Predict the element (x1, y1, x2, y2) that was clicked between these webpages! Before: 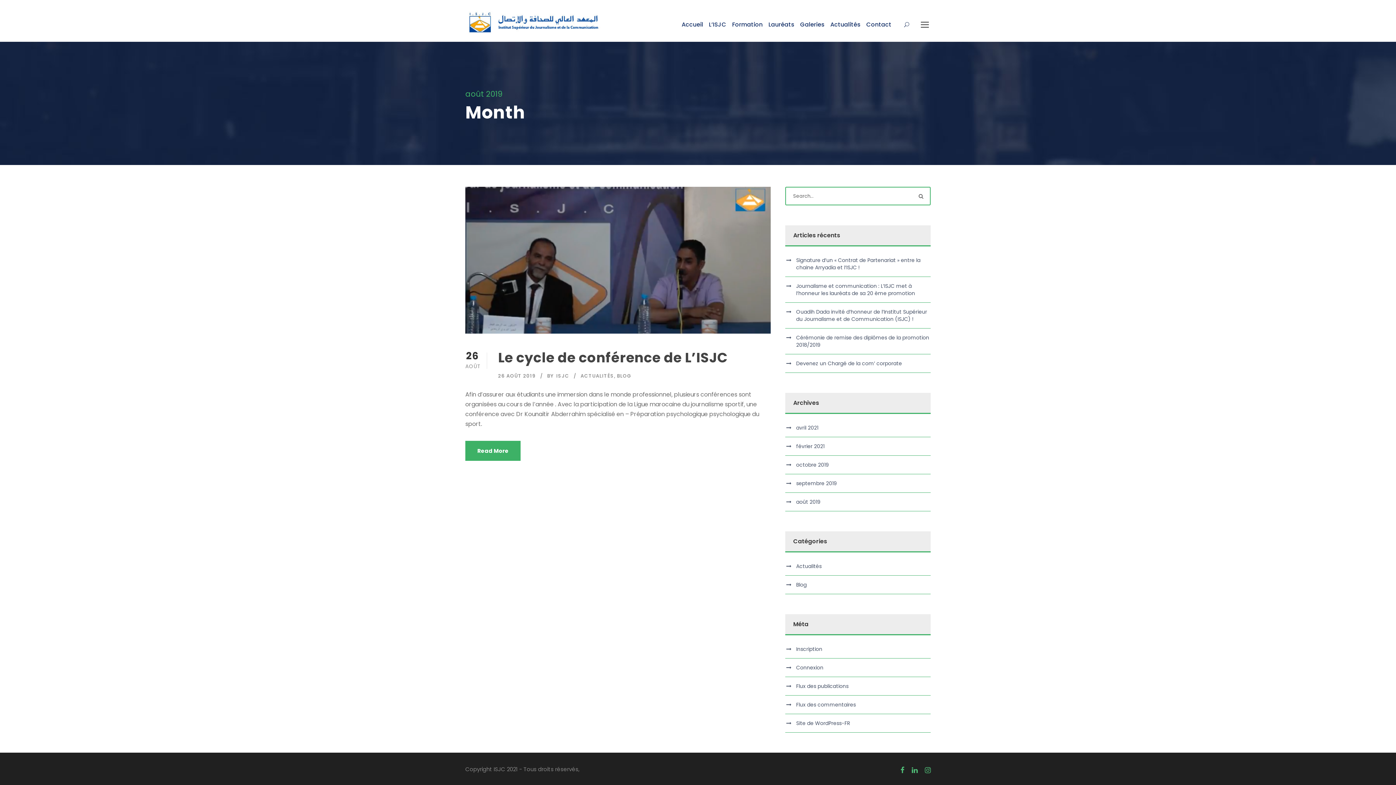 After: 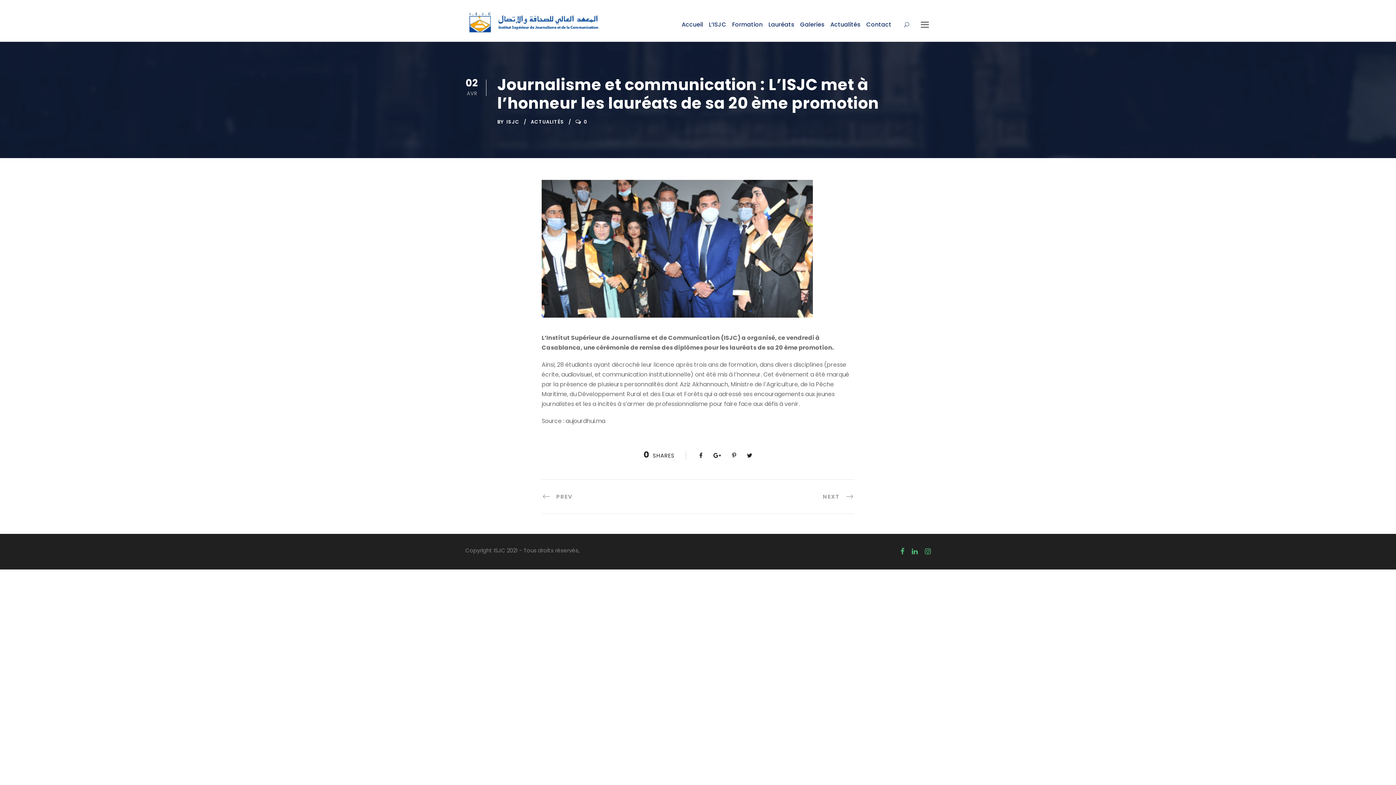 Action: bbox: (796, 282, 915, 297) label: Journalisme et communication : L’ISJC met à l’honneur les lauréats de sa 20 ème promotion